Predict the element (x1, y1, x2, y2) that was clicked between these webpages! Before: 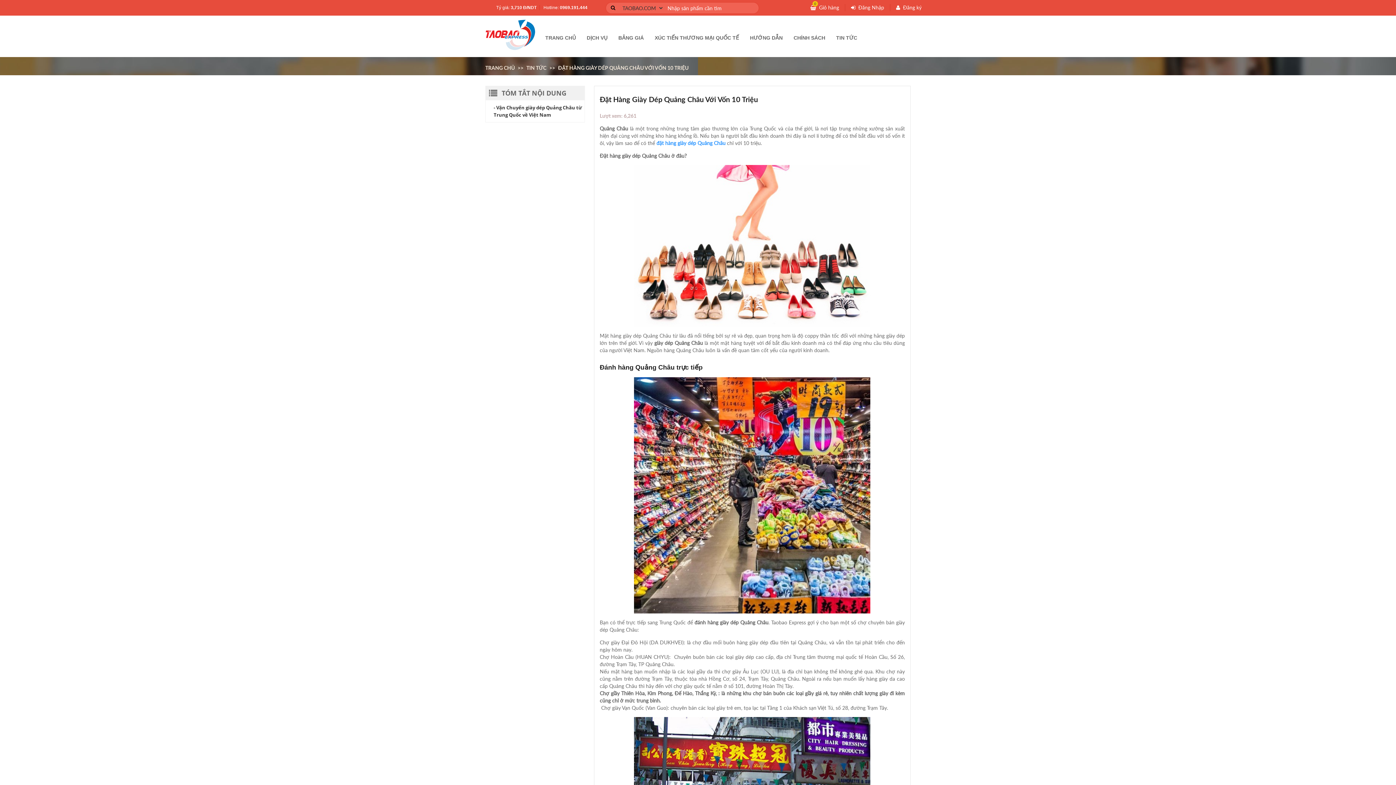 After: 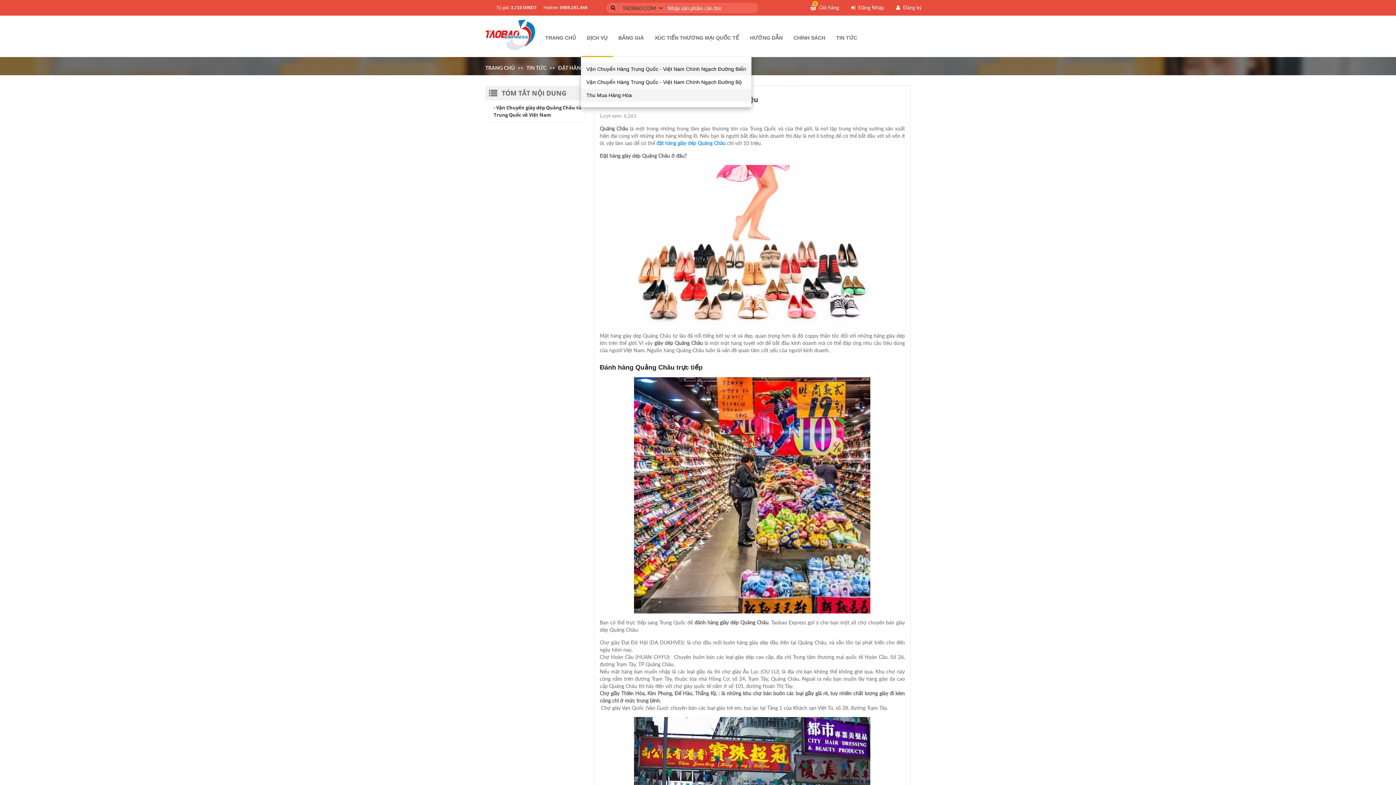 Action: label: DỊCH VỤ bbox: (581, 18, 613, 57)